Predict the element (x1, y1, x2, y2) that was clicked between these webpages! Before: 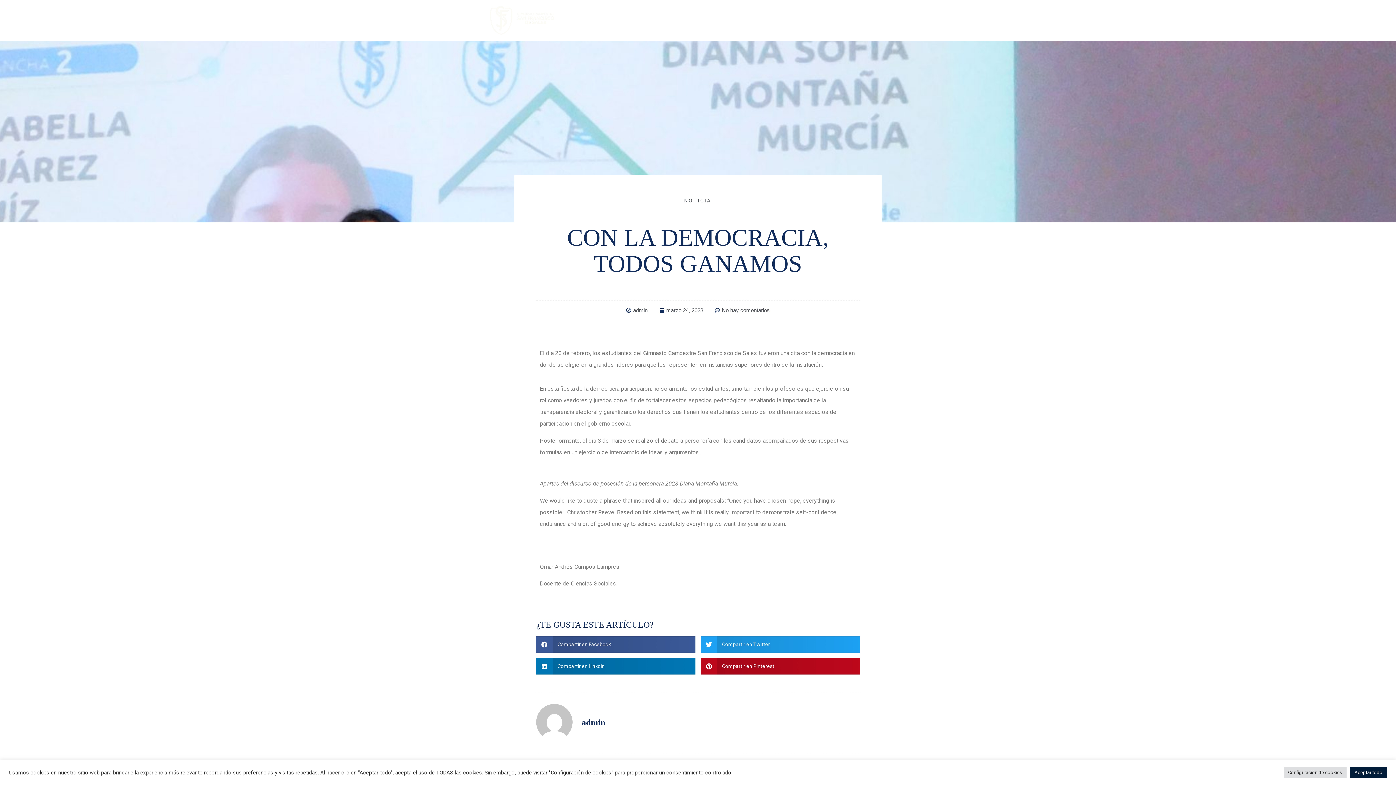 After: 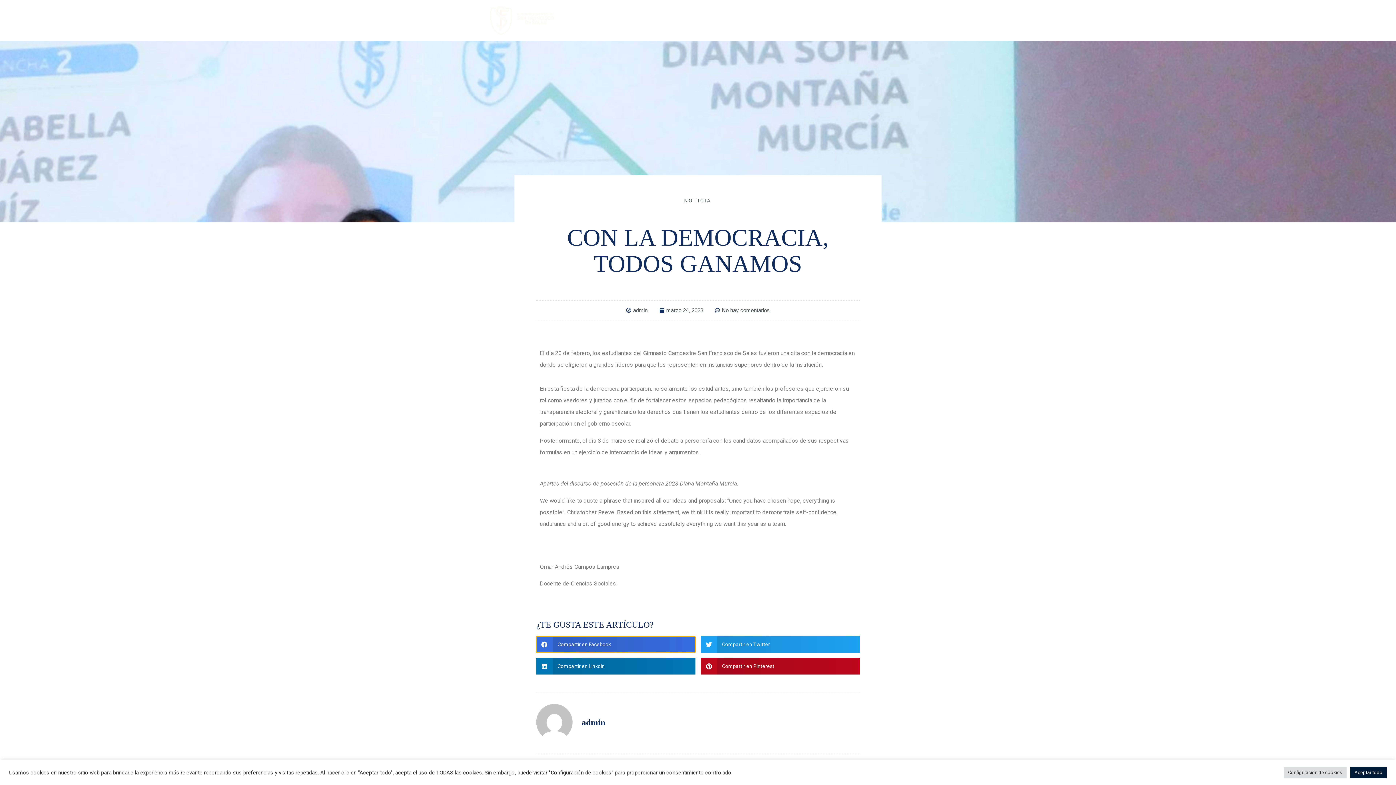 Action: label: Compartir en facebook bbox: (536, 636, 695, 652)